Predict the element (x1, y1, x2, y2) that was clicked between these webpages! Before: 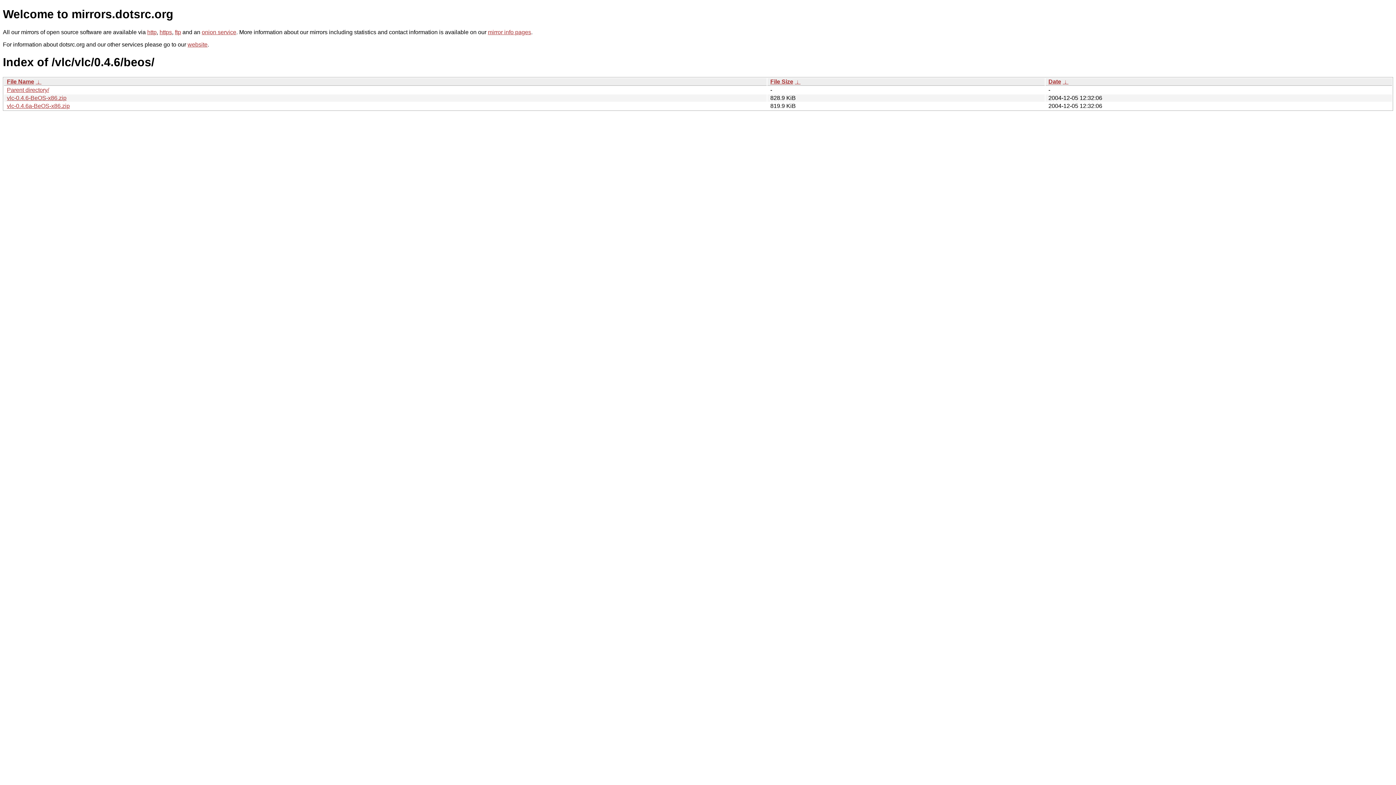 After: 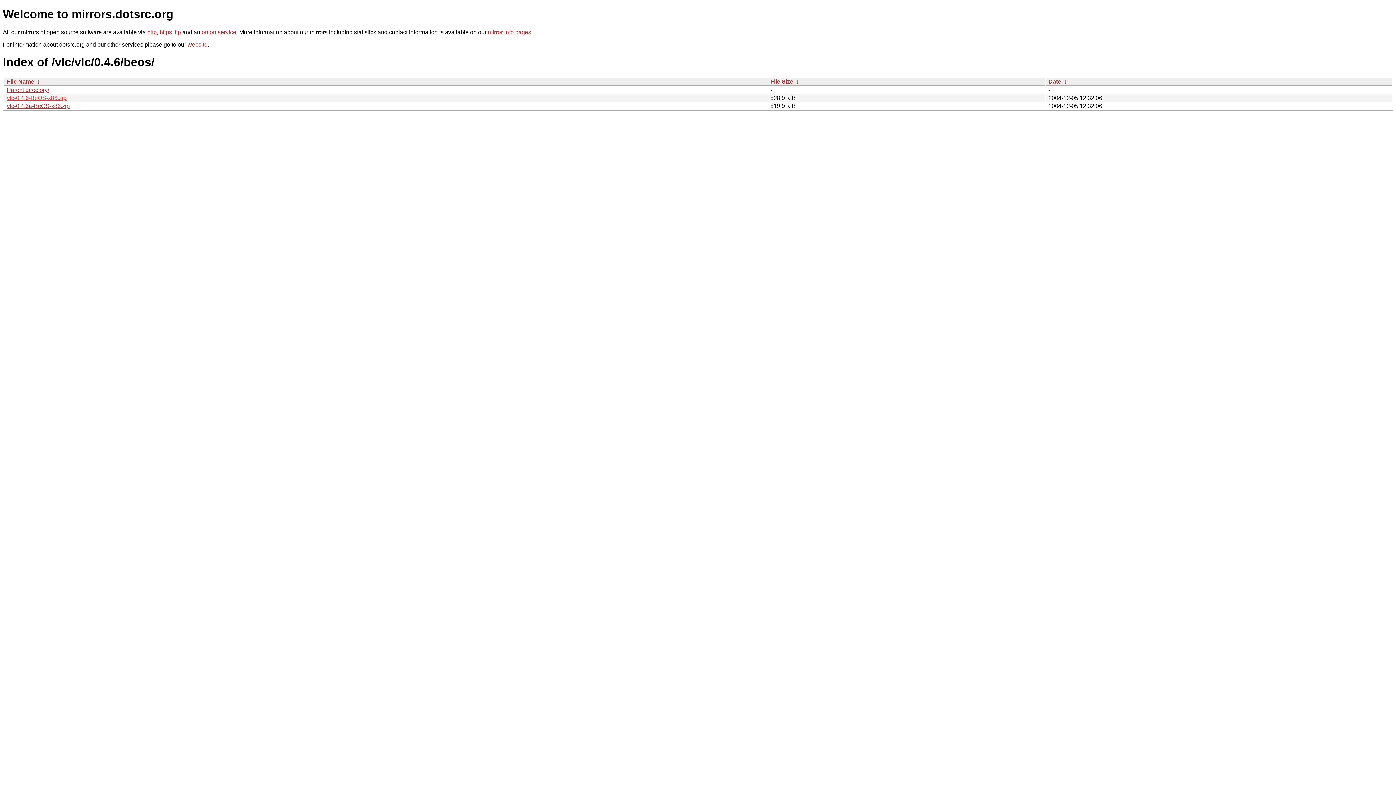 Action: label: vlc-0.4.6-BeOS-x86.zip bbox: (6, 94, 66, 101)